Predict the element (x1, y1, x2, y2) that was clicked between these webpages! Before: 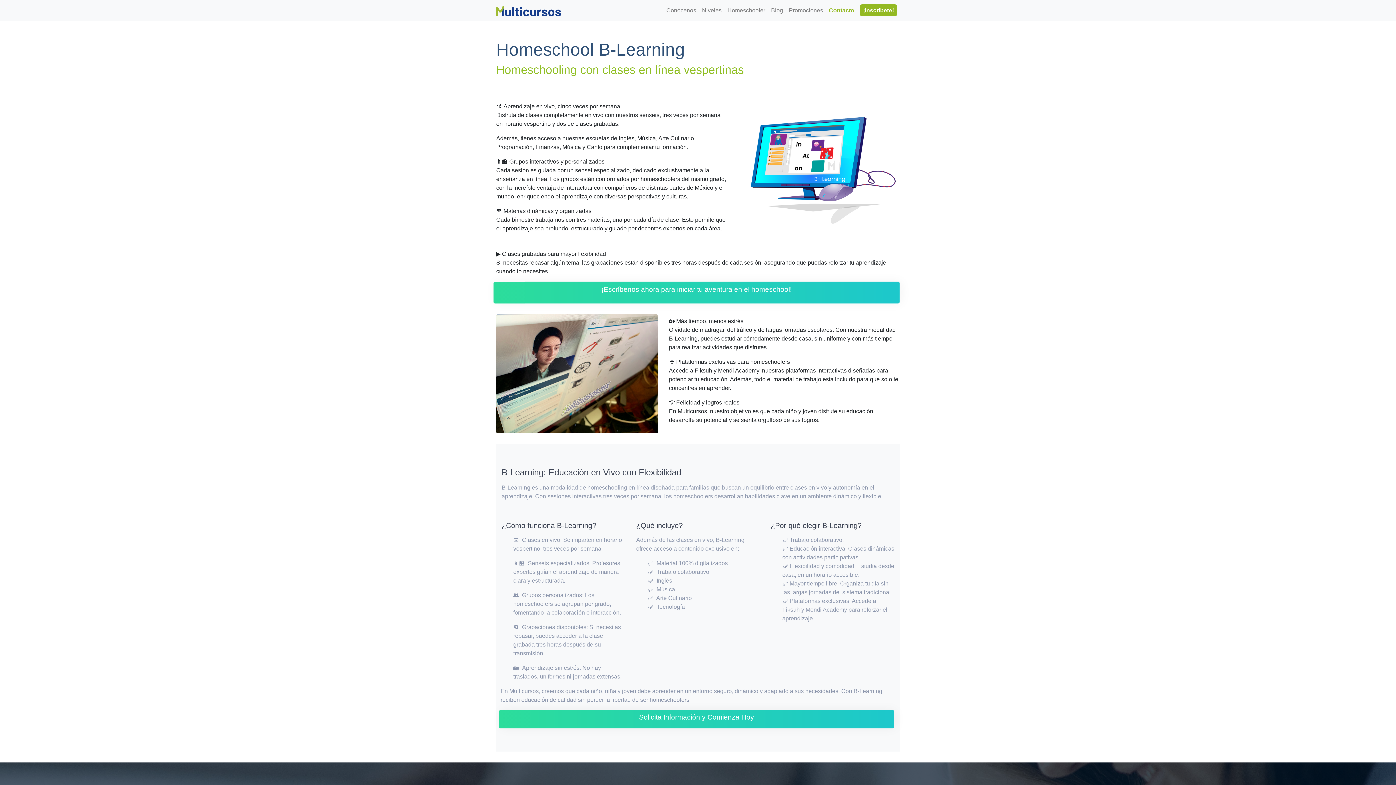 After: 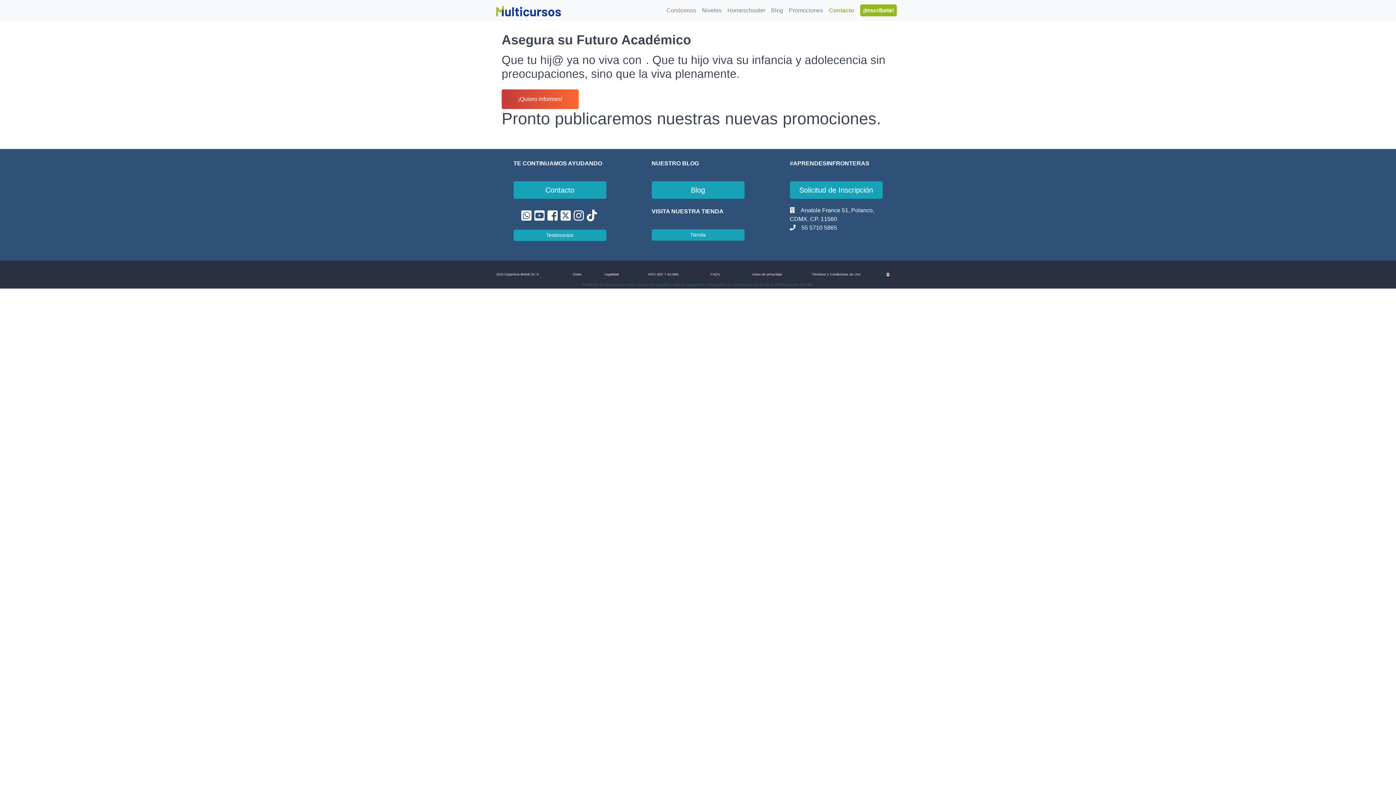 Action: label: Promociones bbox: (786, 3, 826, 17)